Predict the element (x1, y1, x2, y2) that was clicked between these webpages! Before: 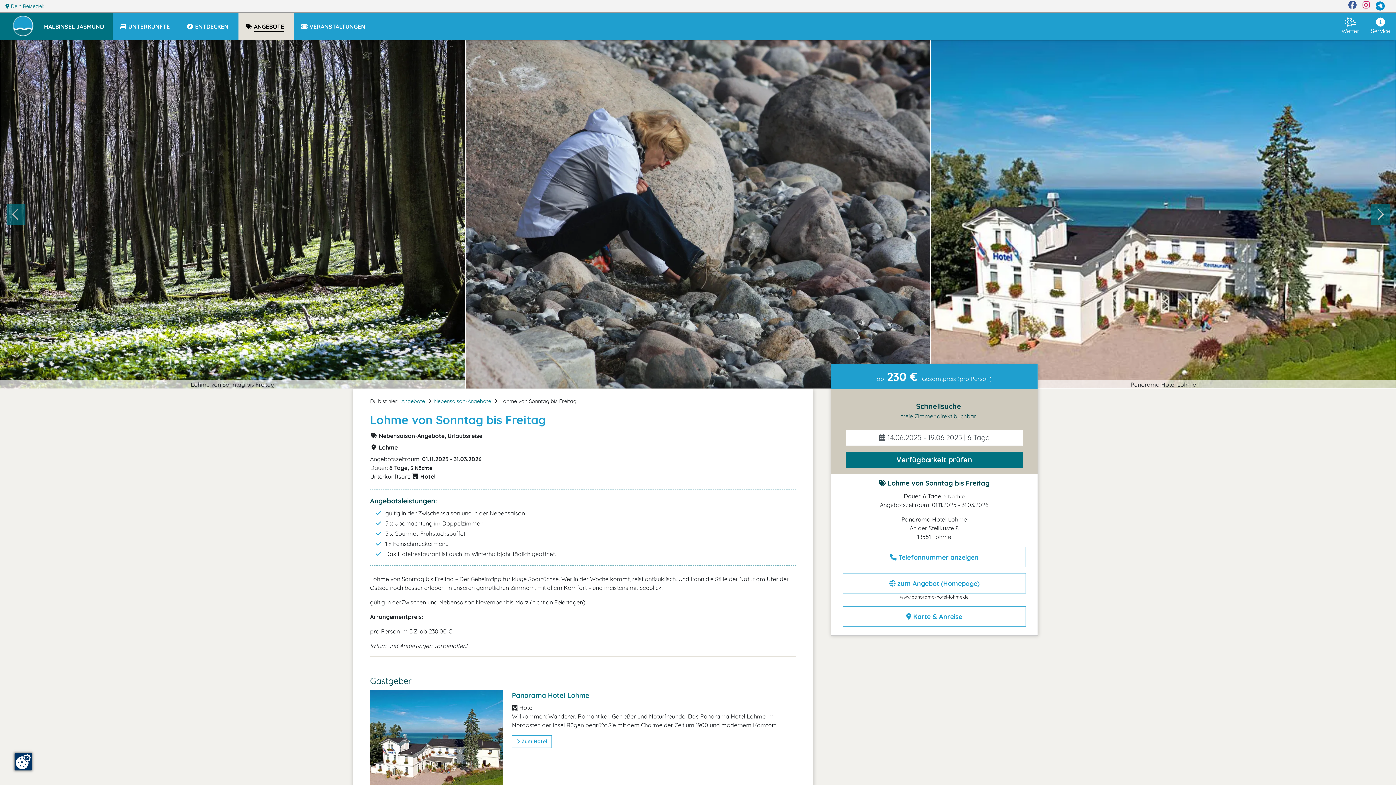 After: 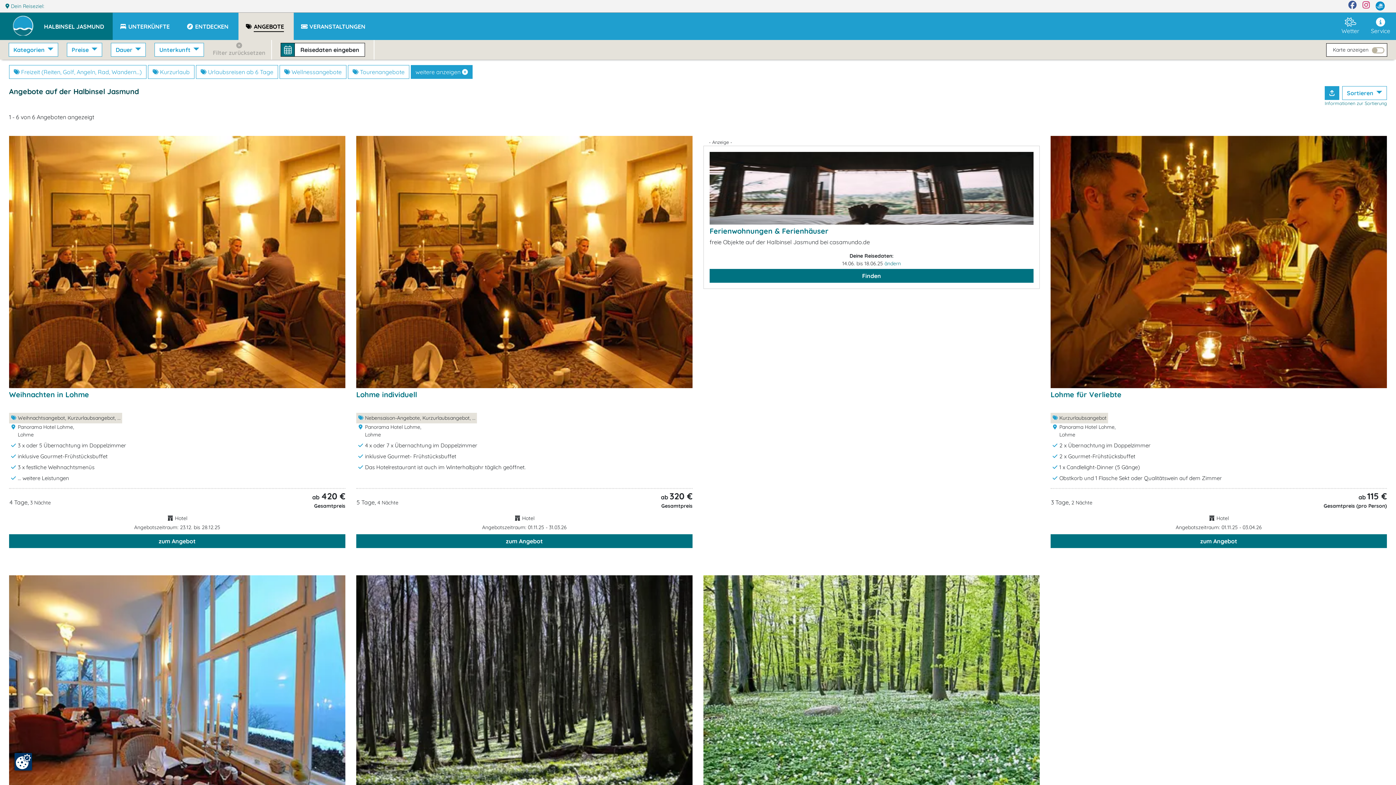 Action: bbox: (238, 12, 293, 33) label:  ANGEBOTE